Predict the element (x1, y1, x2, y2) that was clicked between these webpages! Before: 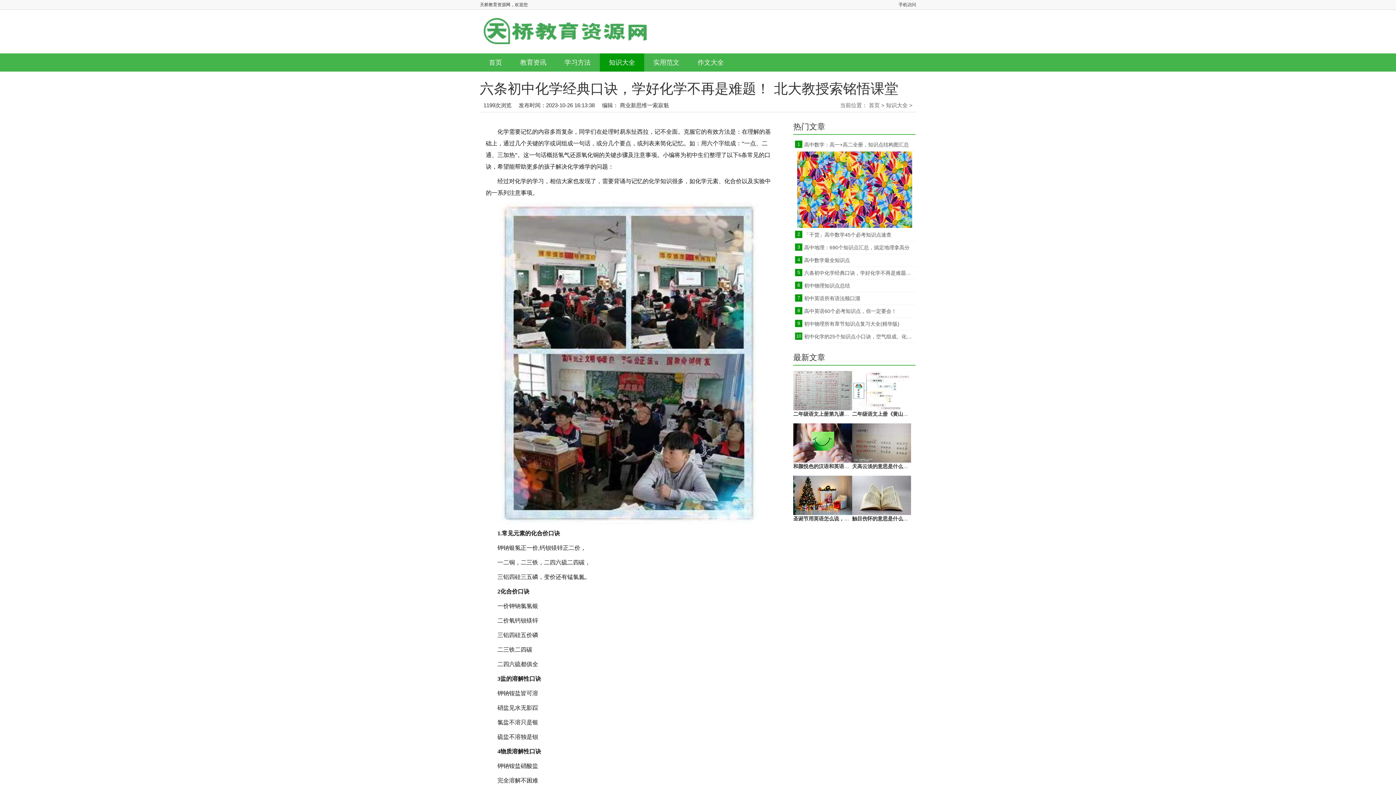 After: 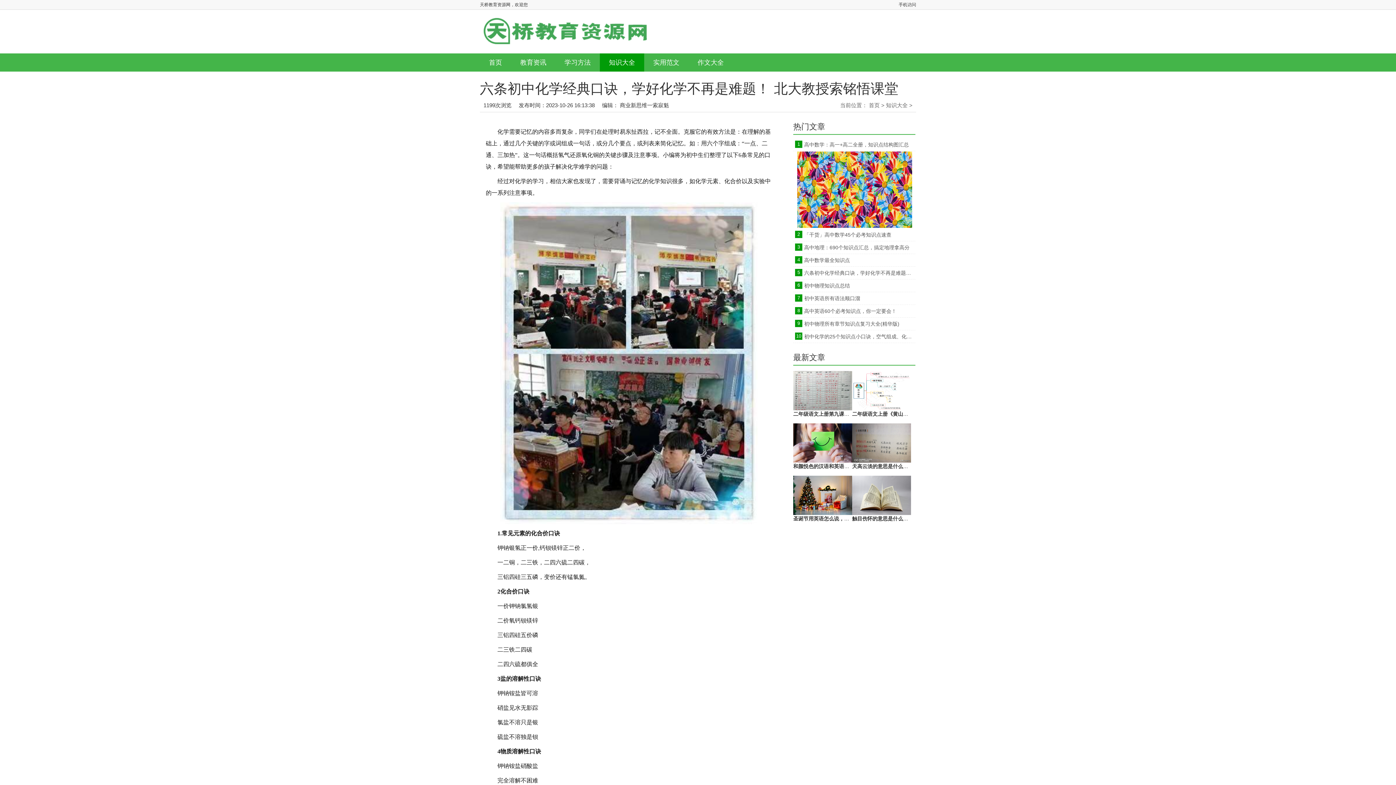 Action: label: 六条初中化学经典口诀，学好化学不再是难题！ 北大教授索铭悟课堂 bbox: (804, 266, 915, 279)